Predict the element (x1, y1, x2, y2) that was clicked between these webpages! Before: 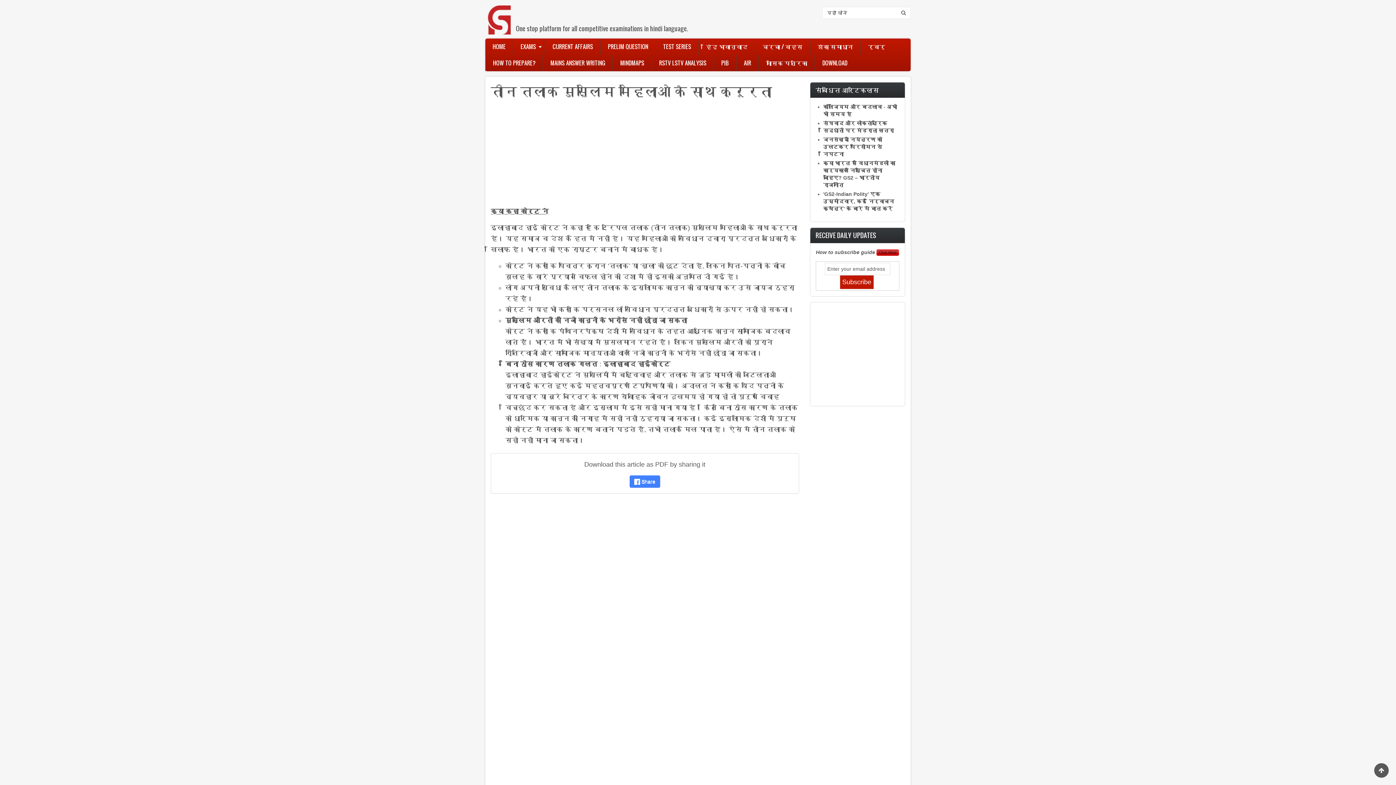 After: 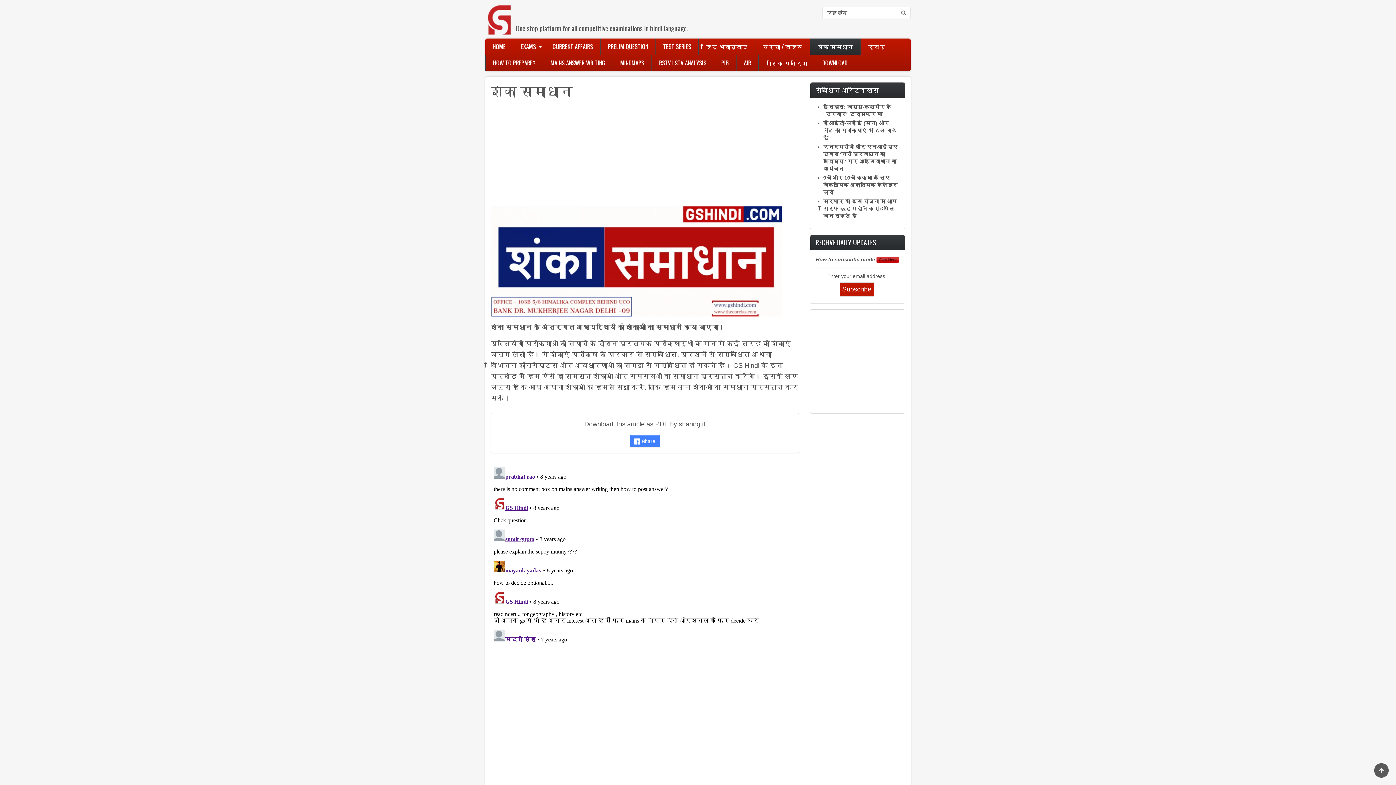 Action: label: शंका समाधान bbox: (810, 38, 860, 54)